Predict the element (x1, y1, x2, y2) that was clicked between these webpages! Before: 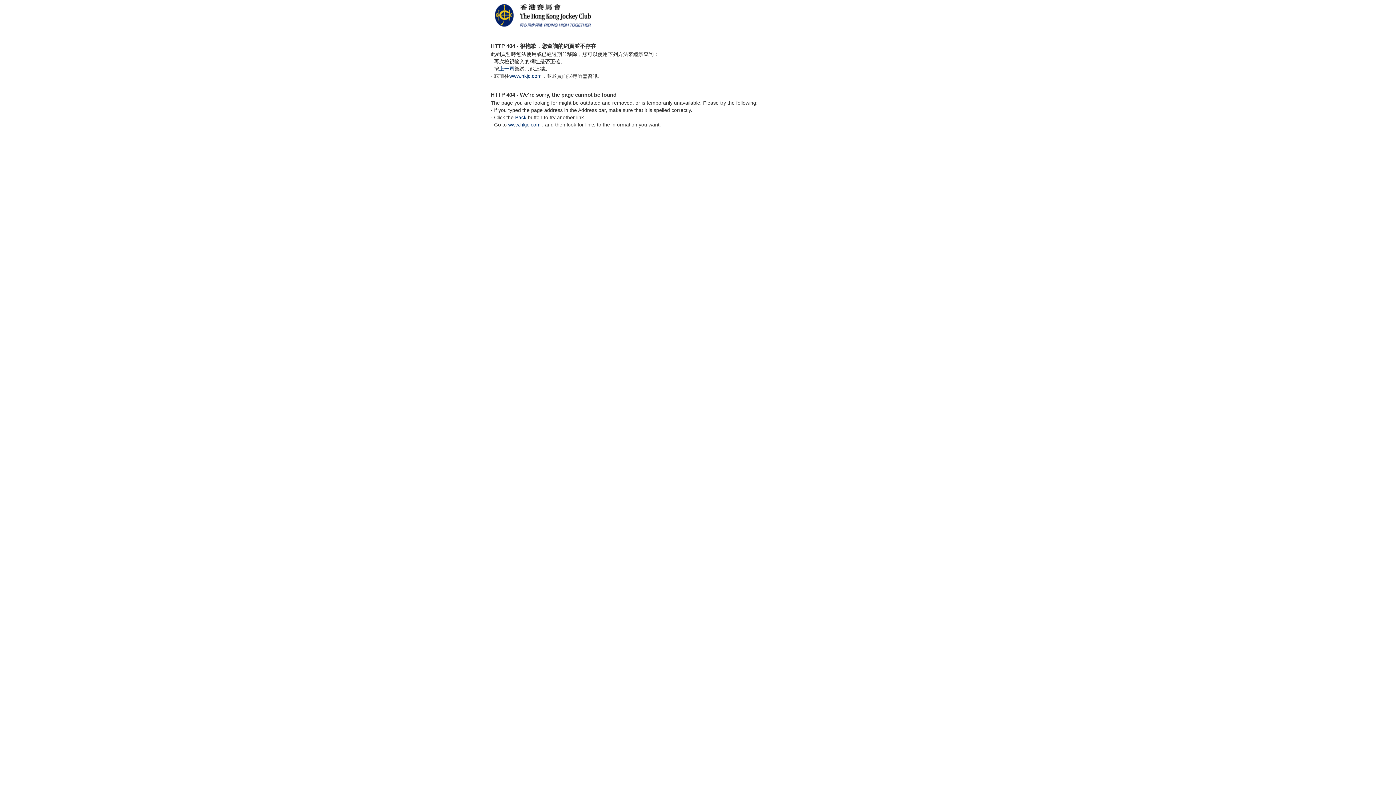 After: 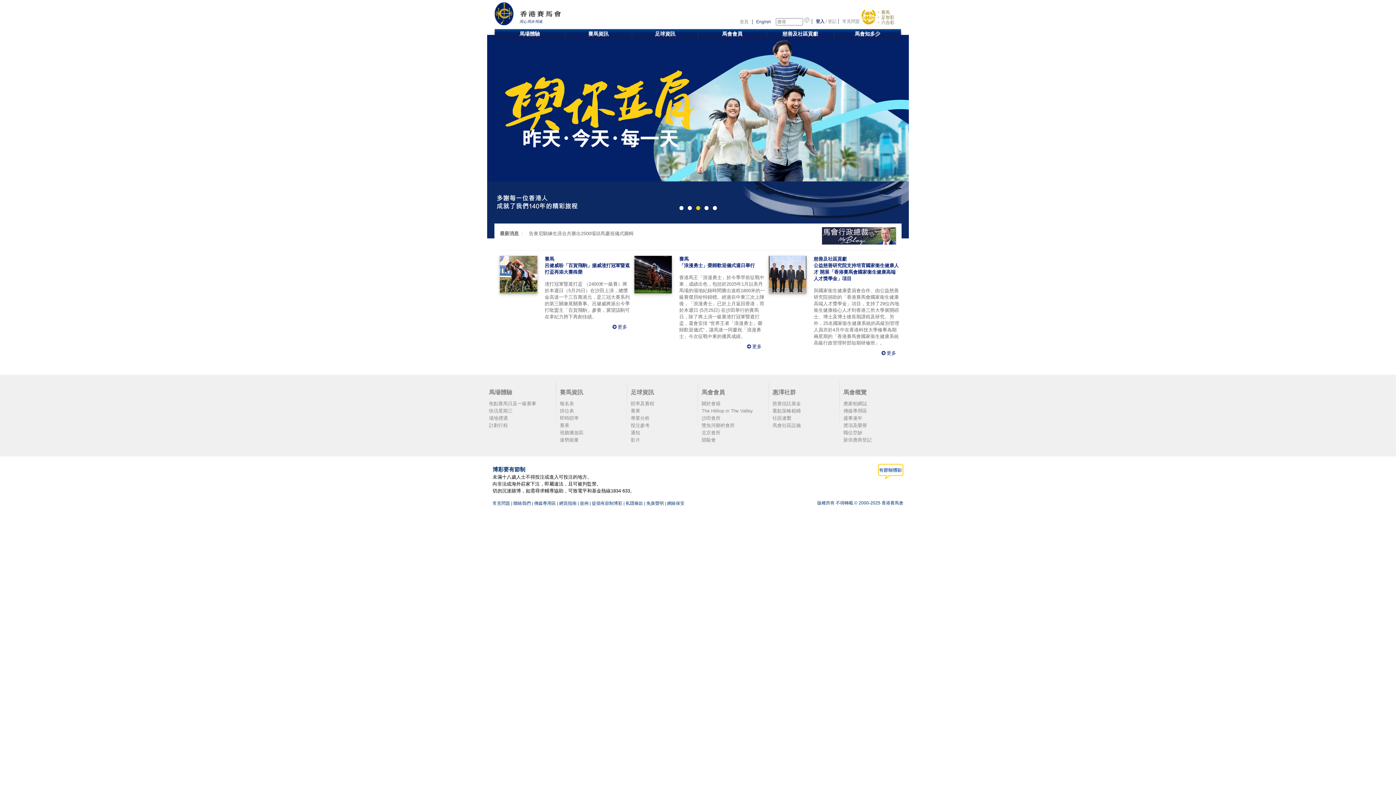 Action: label: www.hkjc.com bbox: (509, 73, 541, 78)